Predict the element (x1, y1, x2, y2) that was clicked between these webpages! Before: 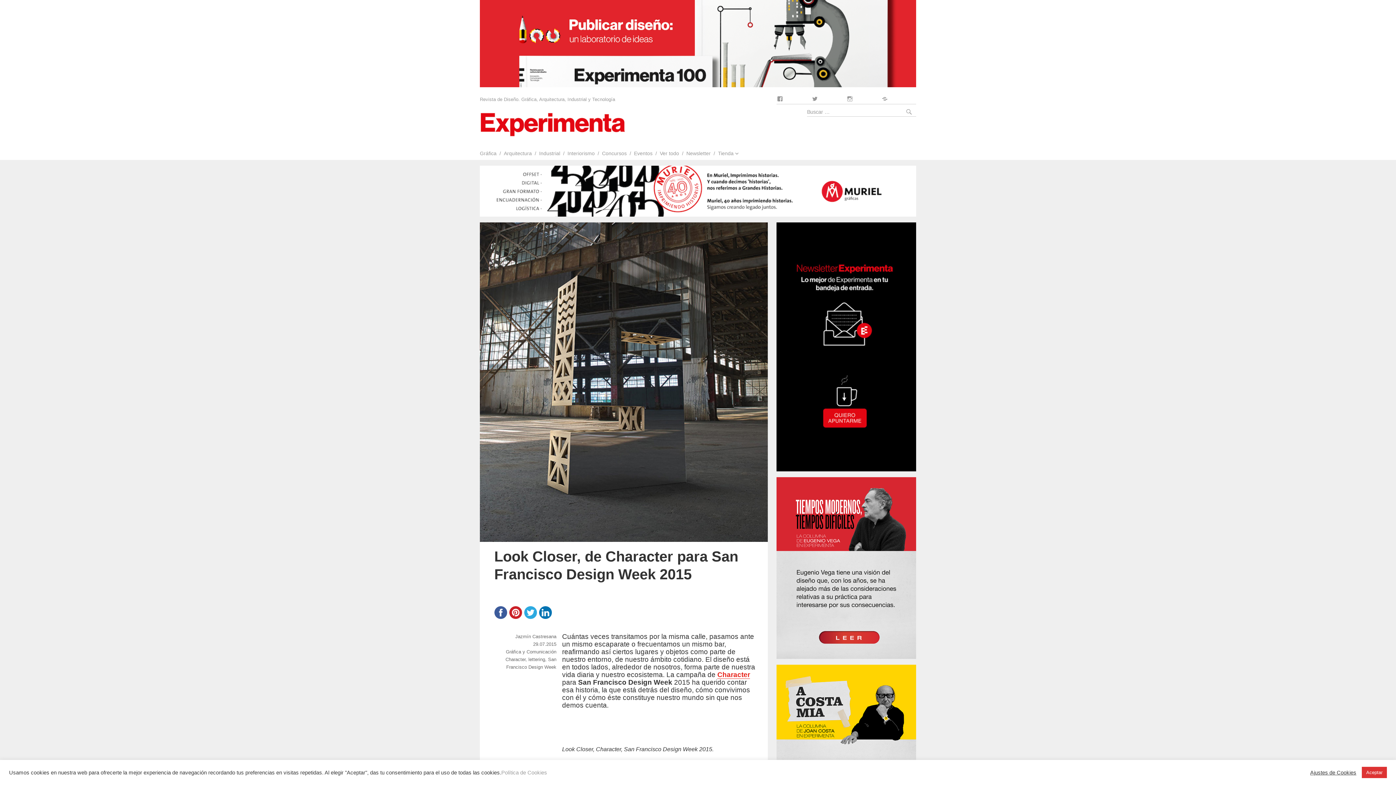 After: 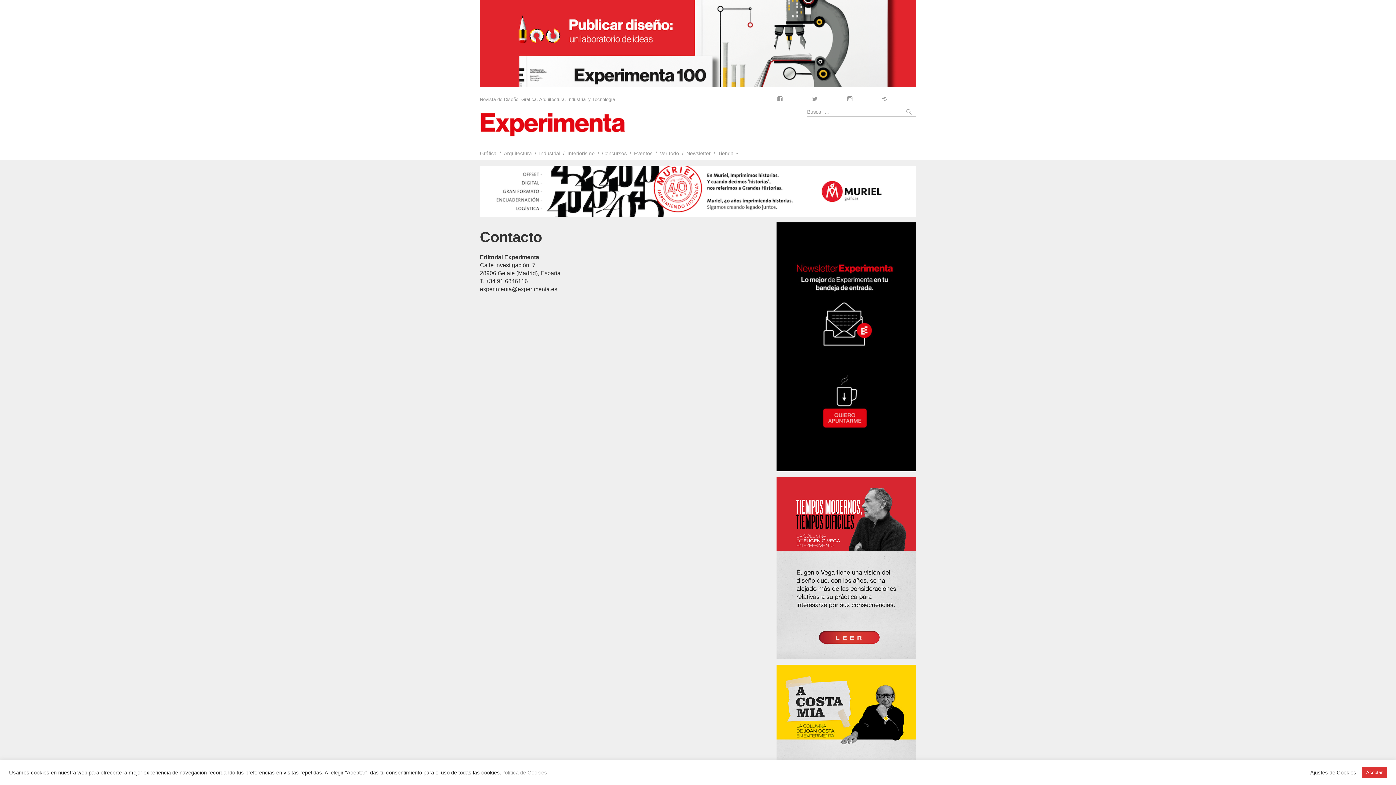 Action: label: Contacto bbox: (881, 95, 894, 104)